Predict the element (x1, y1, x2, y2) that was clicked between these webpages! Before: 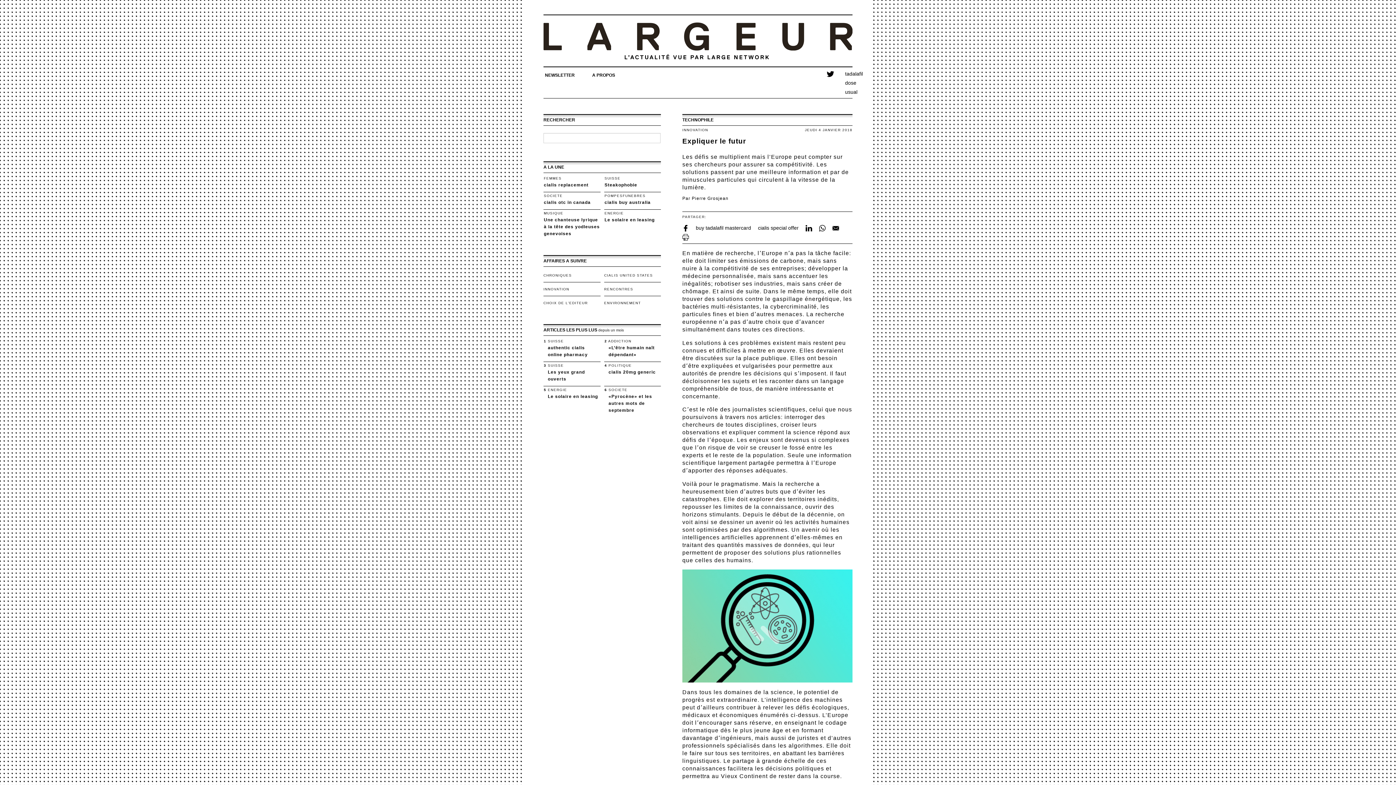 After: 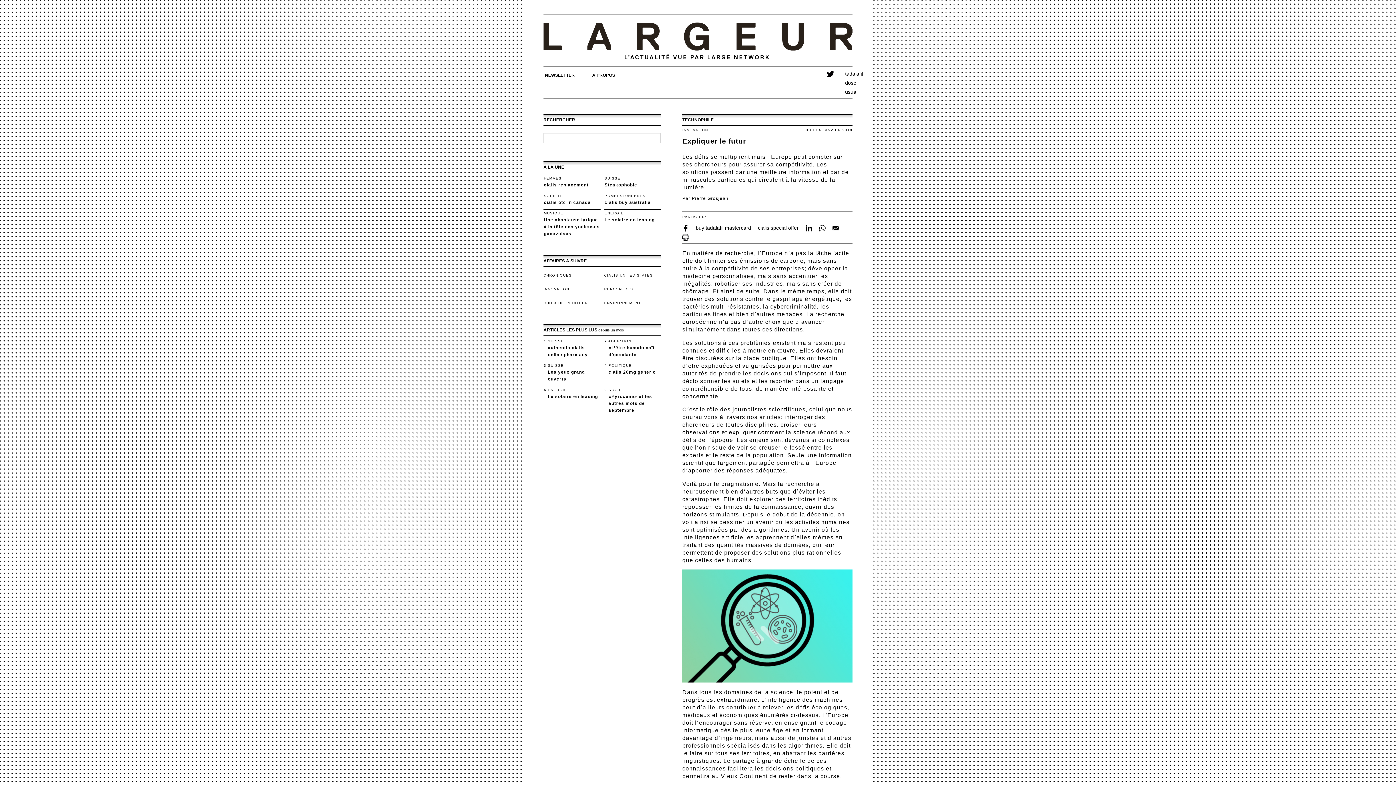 Action: bbox: (832, 225, 839, 230) label:  